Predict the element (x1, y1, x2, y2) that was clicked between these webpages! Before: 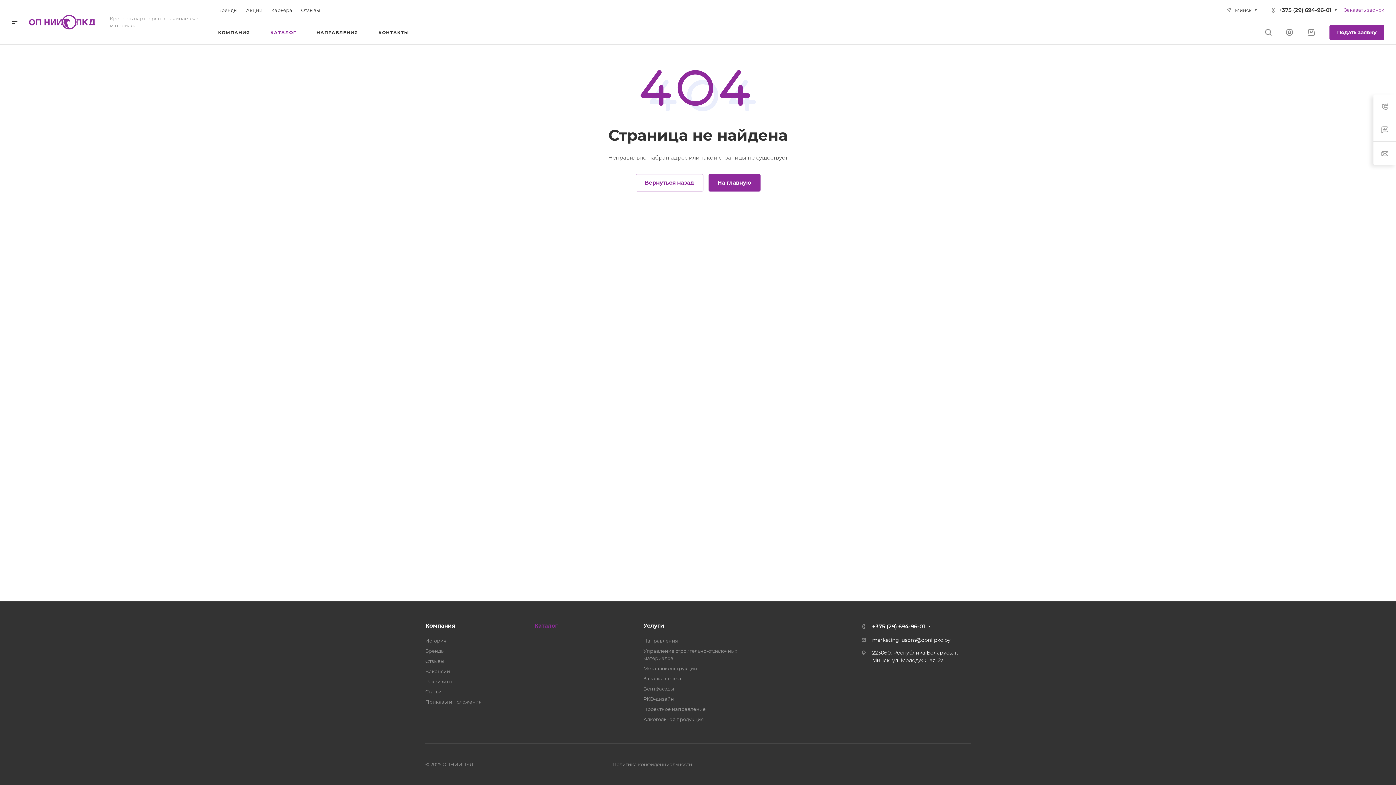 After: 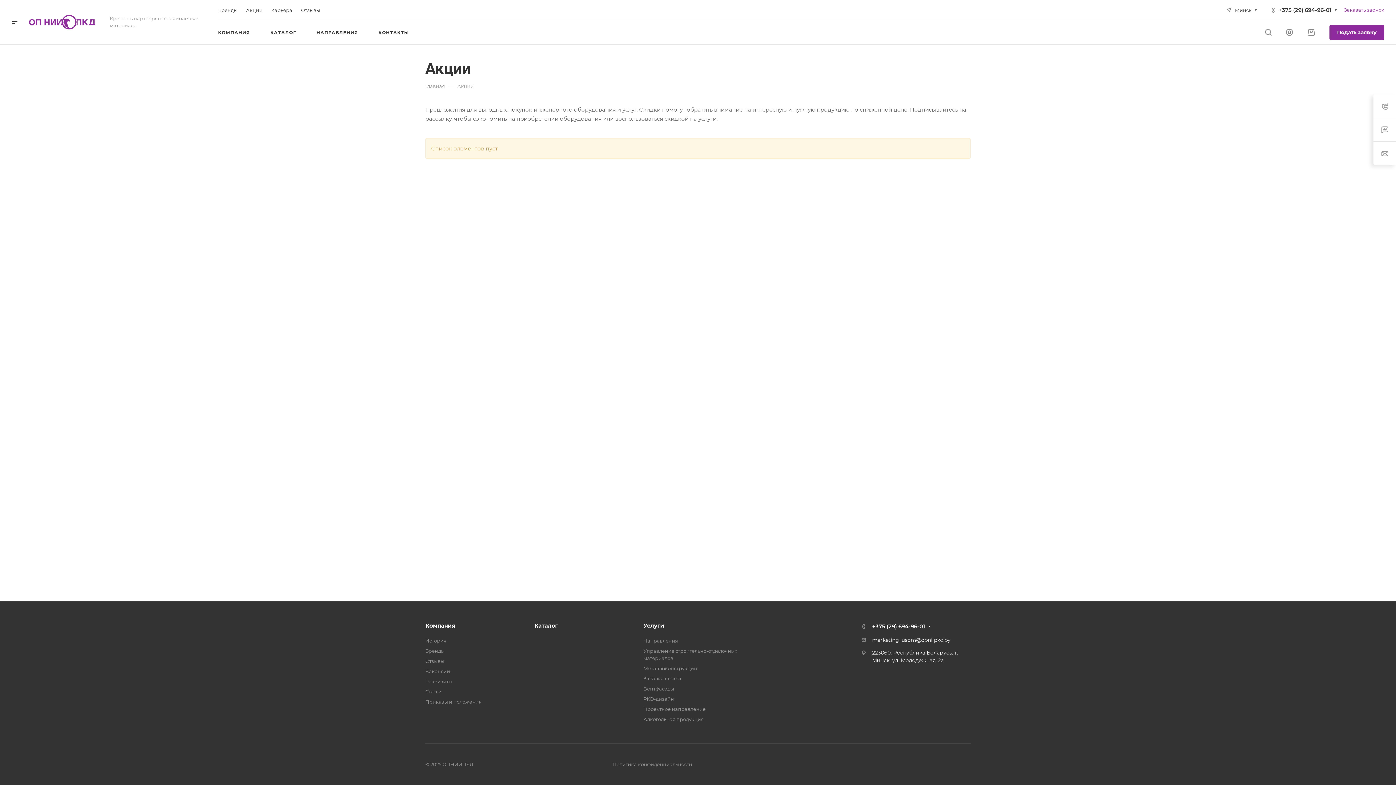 Action: label: Акции bbox: (246, 7, 262, 12)